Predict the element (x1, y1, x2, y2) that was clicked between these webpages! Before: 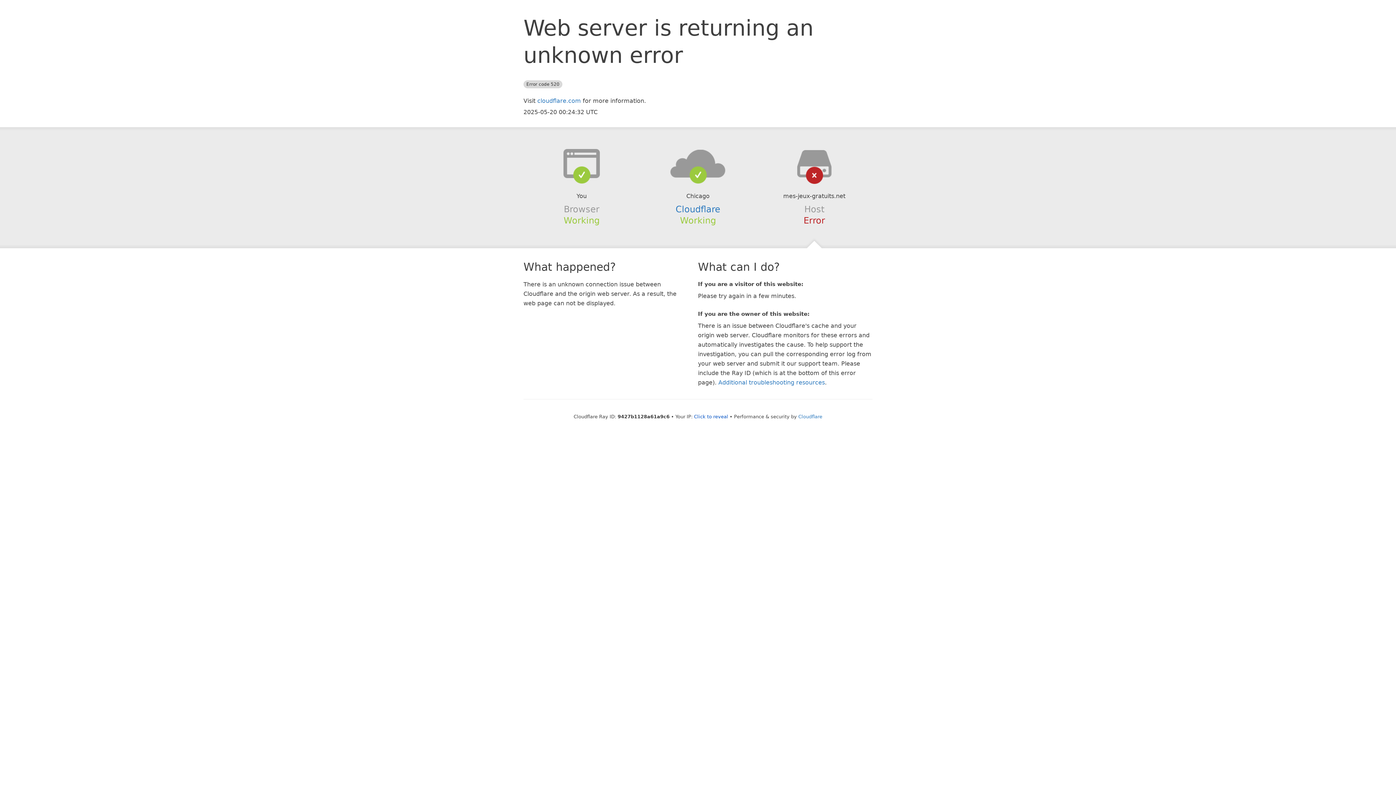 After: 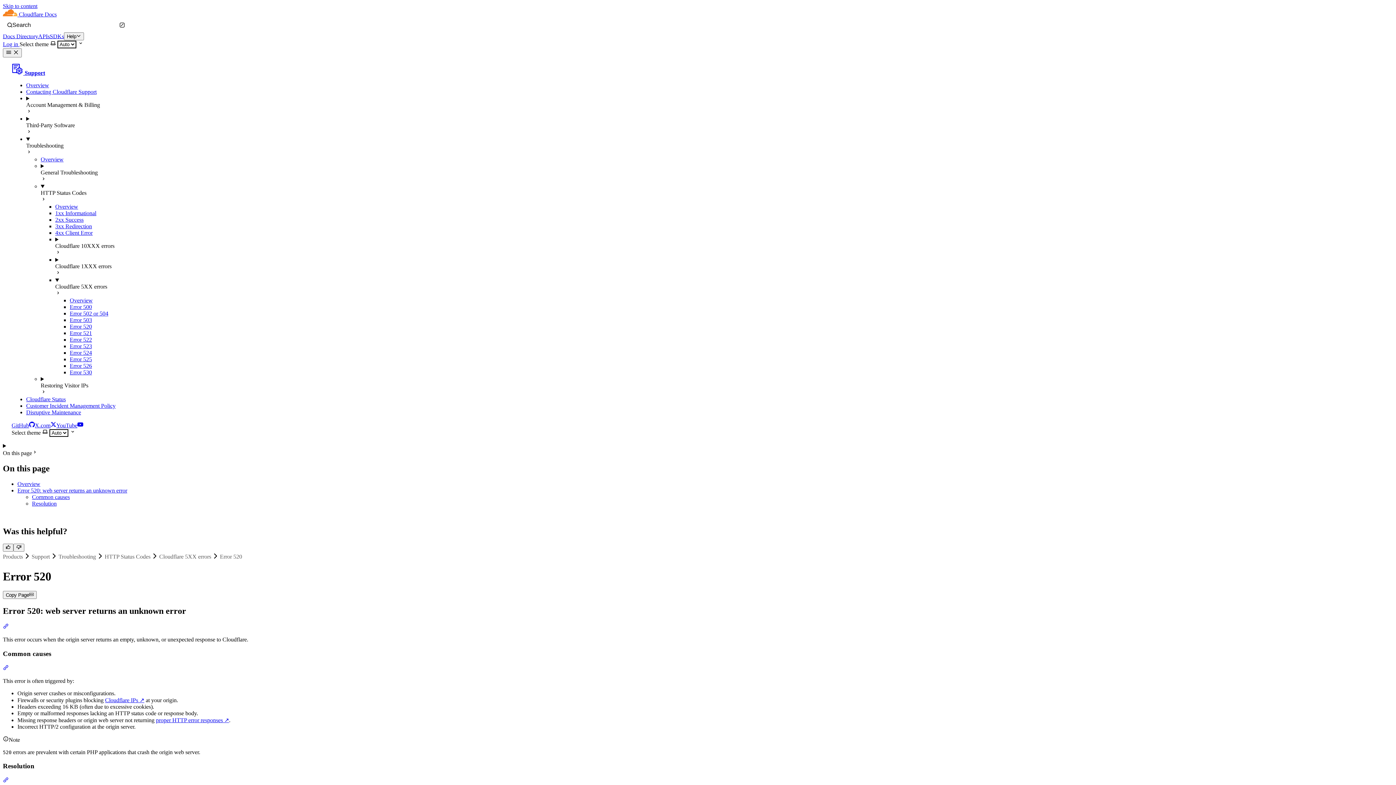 Action: bbox: (718, 379, 825, 386) label: Additional troubleshooting resources